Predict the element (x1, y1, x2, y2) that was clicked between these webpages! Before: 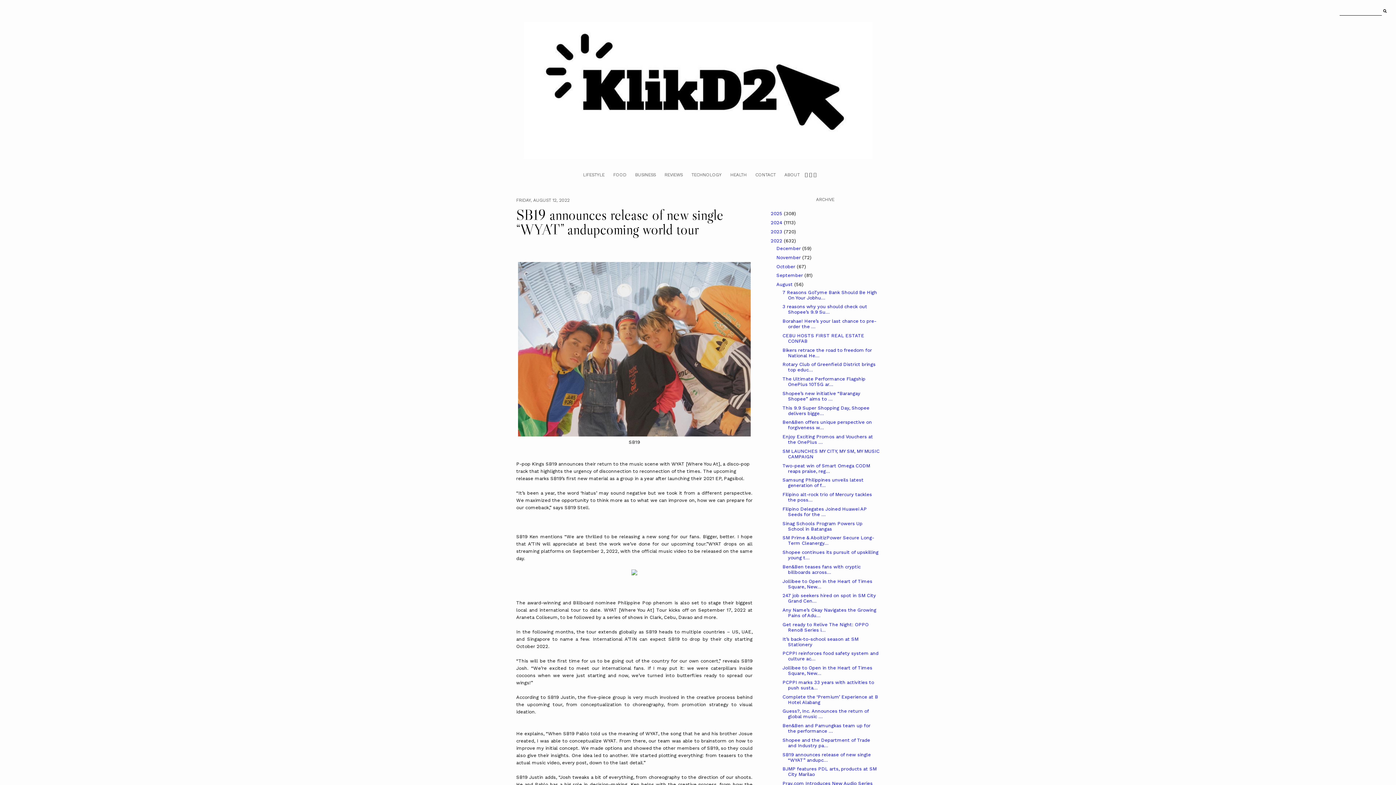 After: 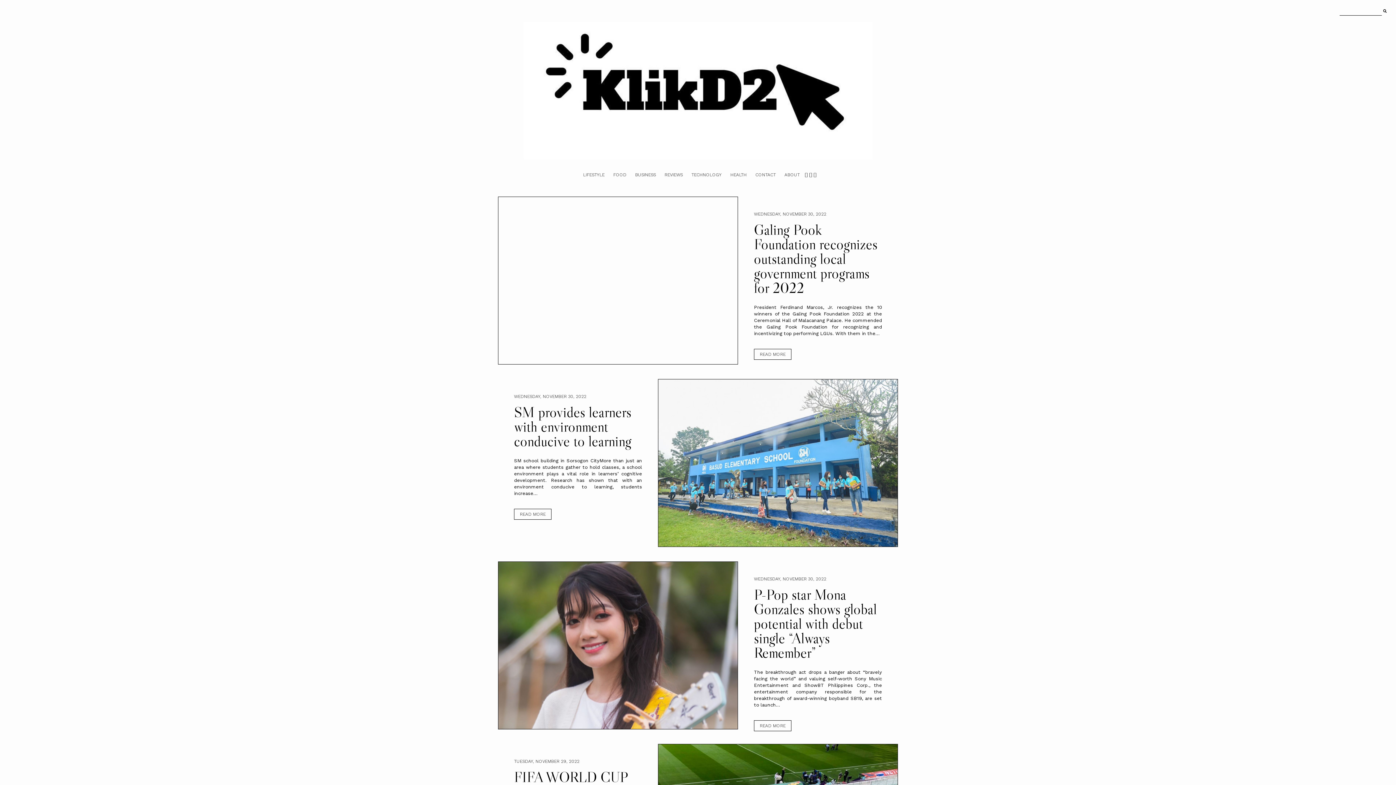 Action: bbox: (776, 254, 802, 260) label: November 